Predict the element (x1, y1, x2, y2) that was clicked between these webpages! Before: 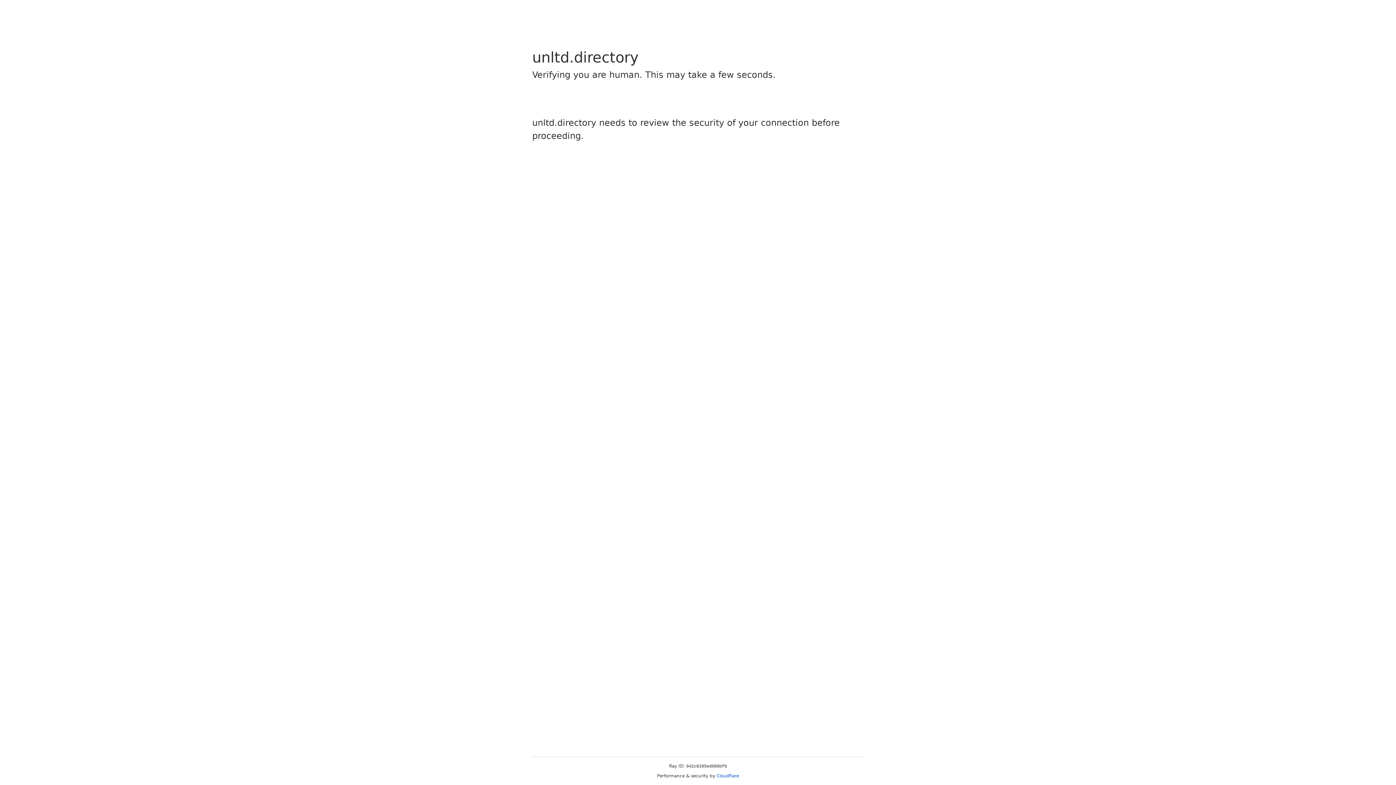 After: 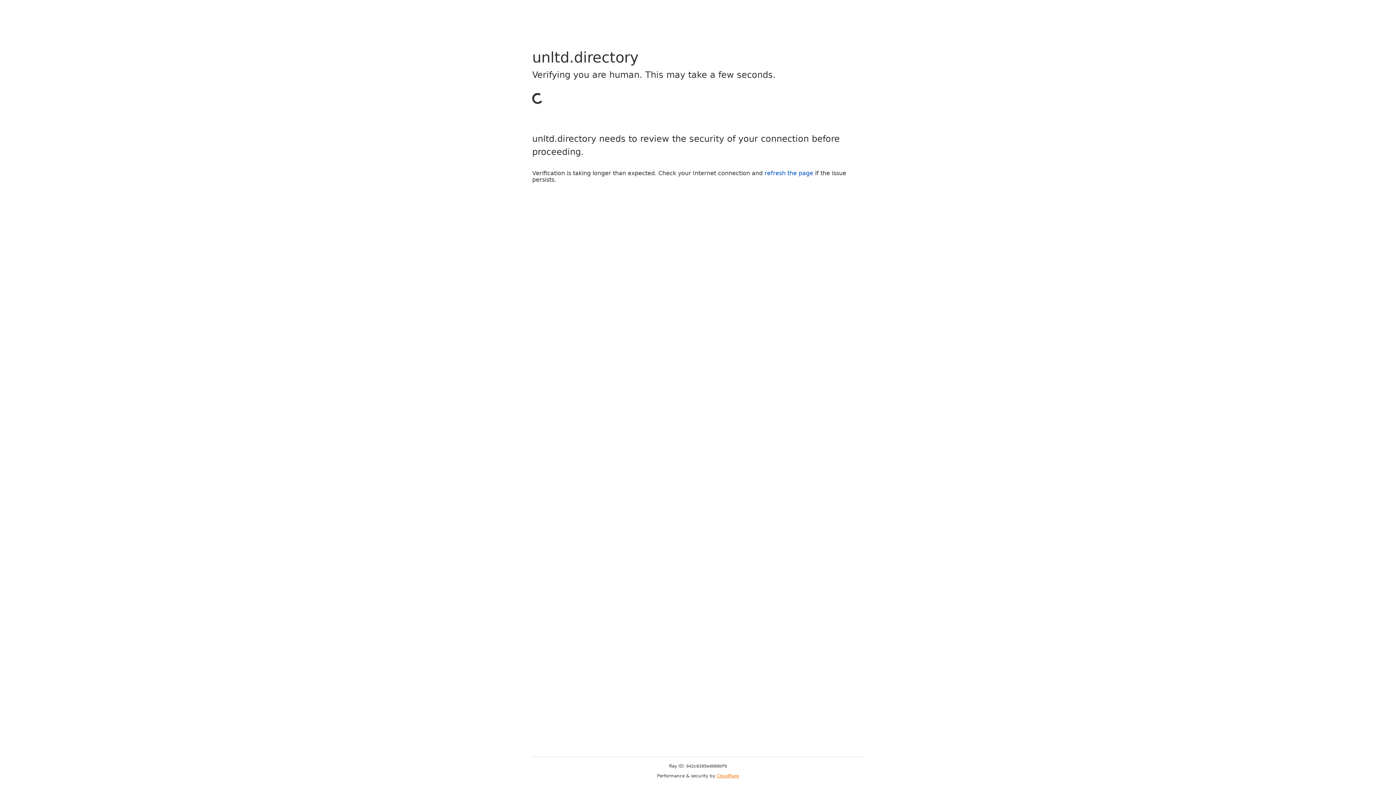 Action: bbox: (716, 773, 739, 778) label: Cloudflare